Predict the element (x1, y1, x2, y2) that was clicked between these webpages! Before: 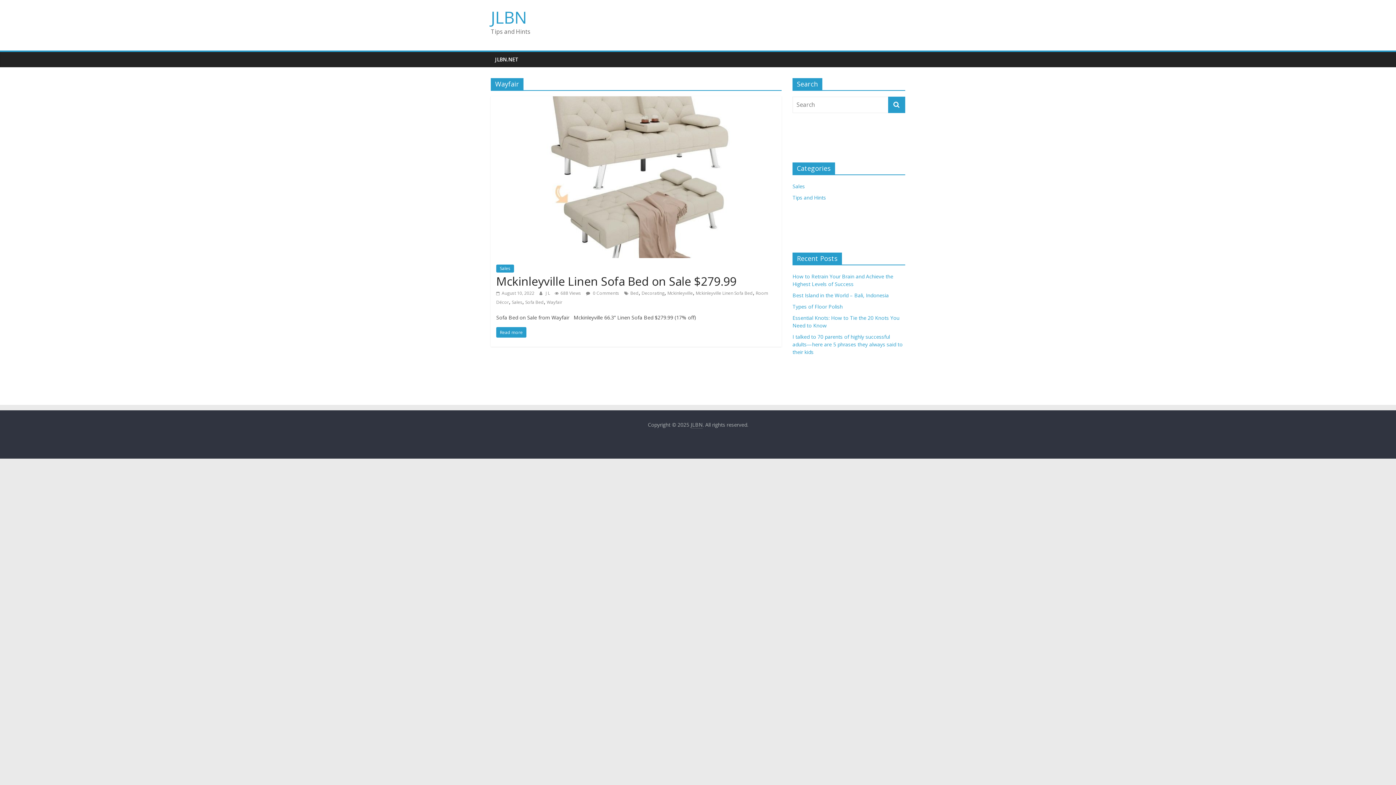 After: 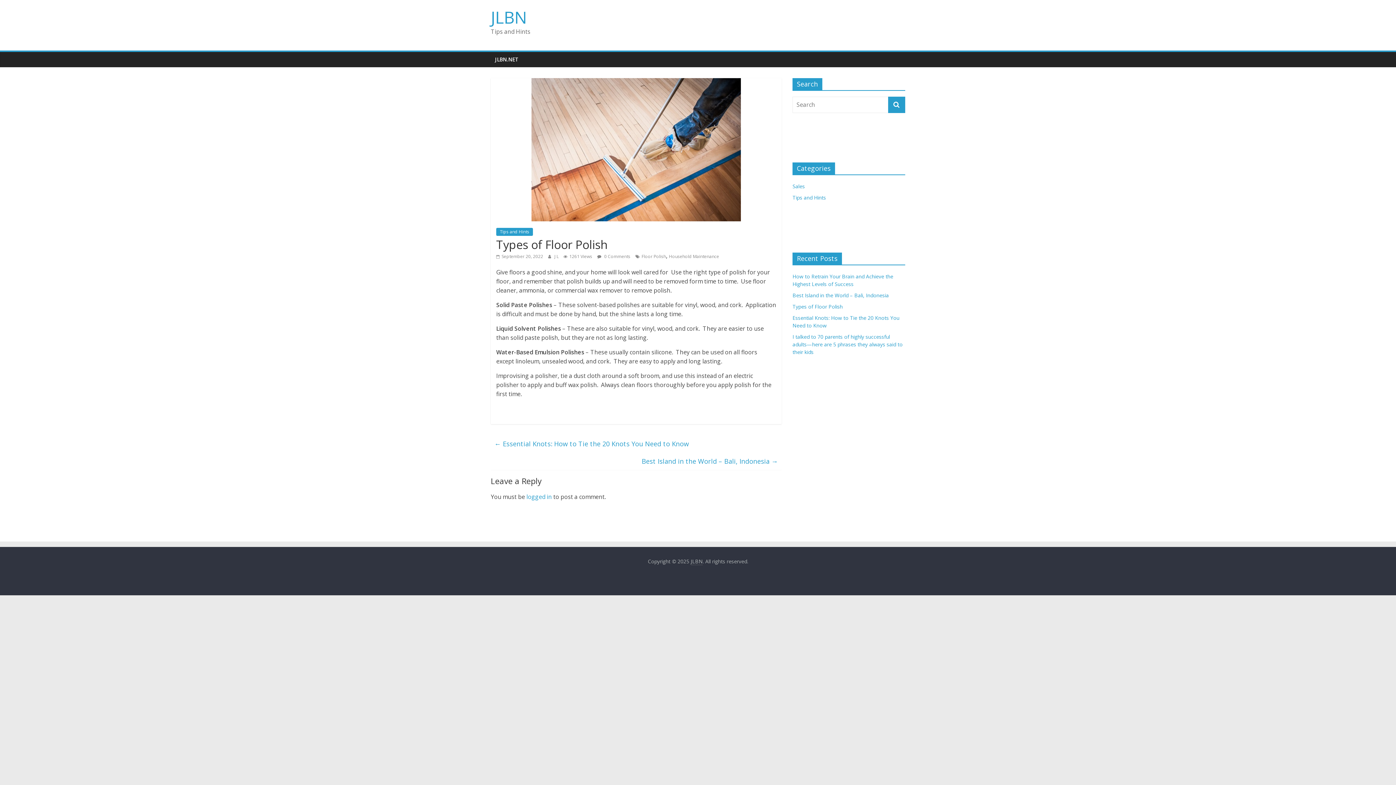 Action: label: Types of Floor Polish bbox: (792, 303, 842, 310)